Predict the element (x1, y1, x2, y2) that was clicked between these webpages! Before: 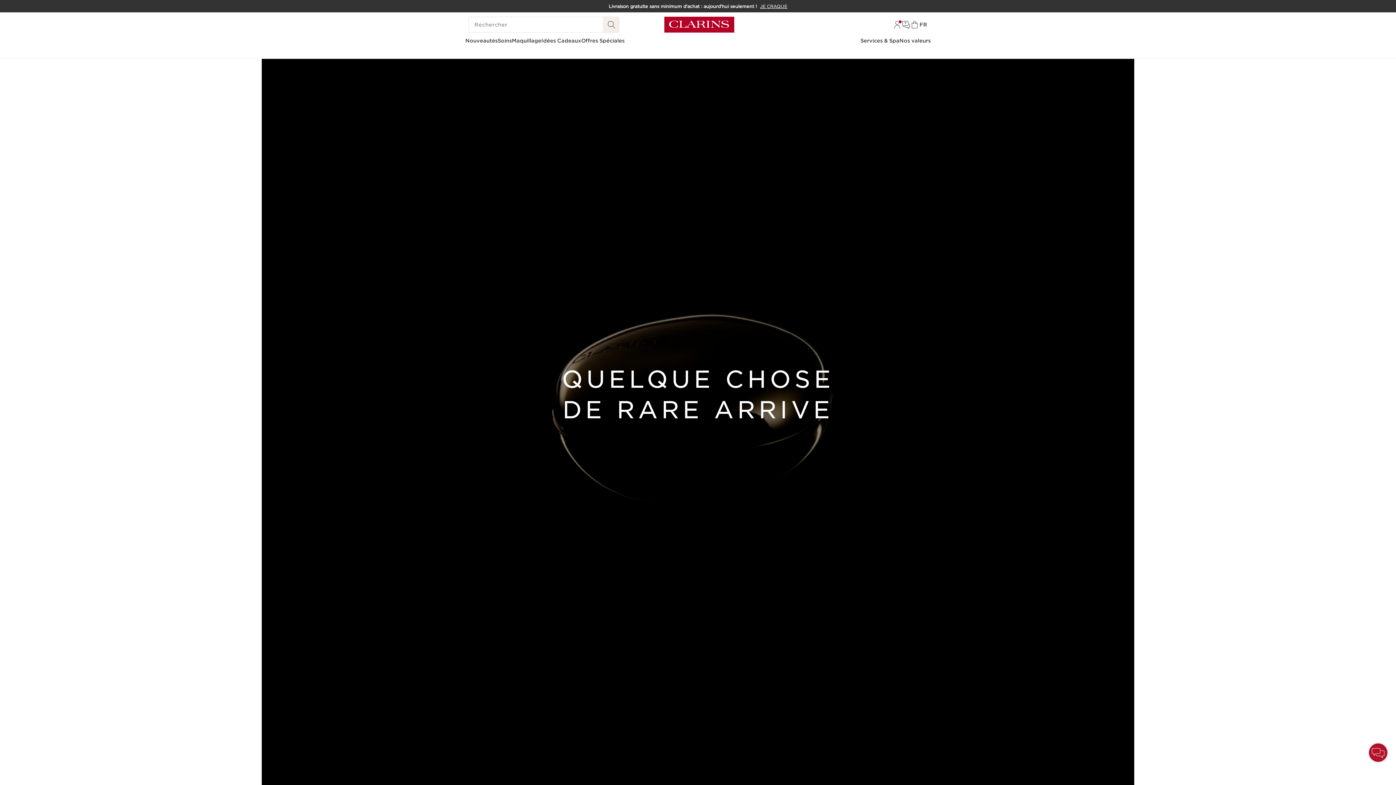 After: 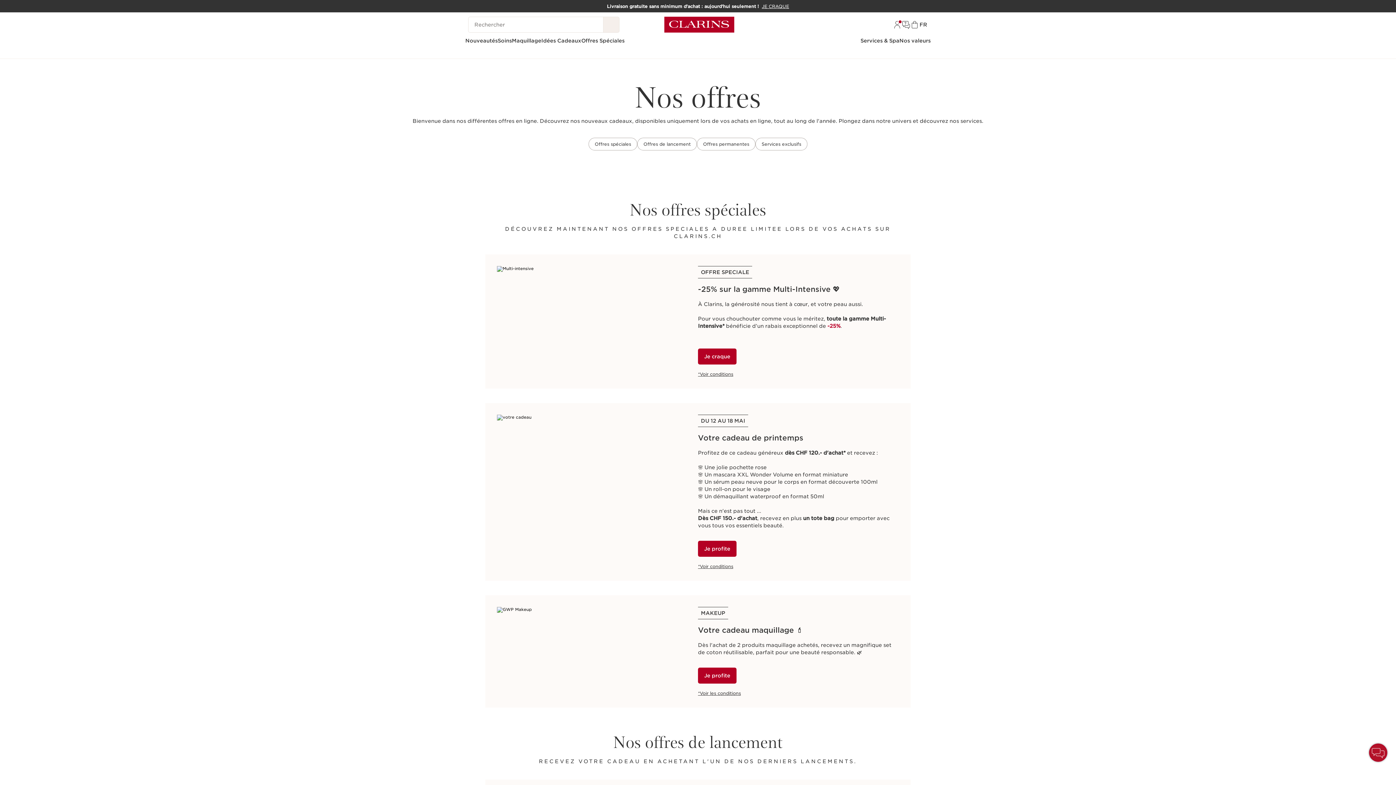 Action: bbox: (581, 37, 624, 44) label: Offres Spéciales